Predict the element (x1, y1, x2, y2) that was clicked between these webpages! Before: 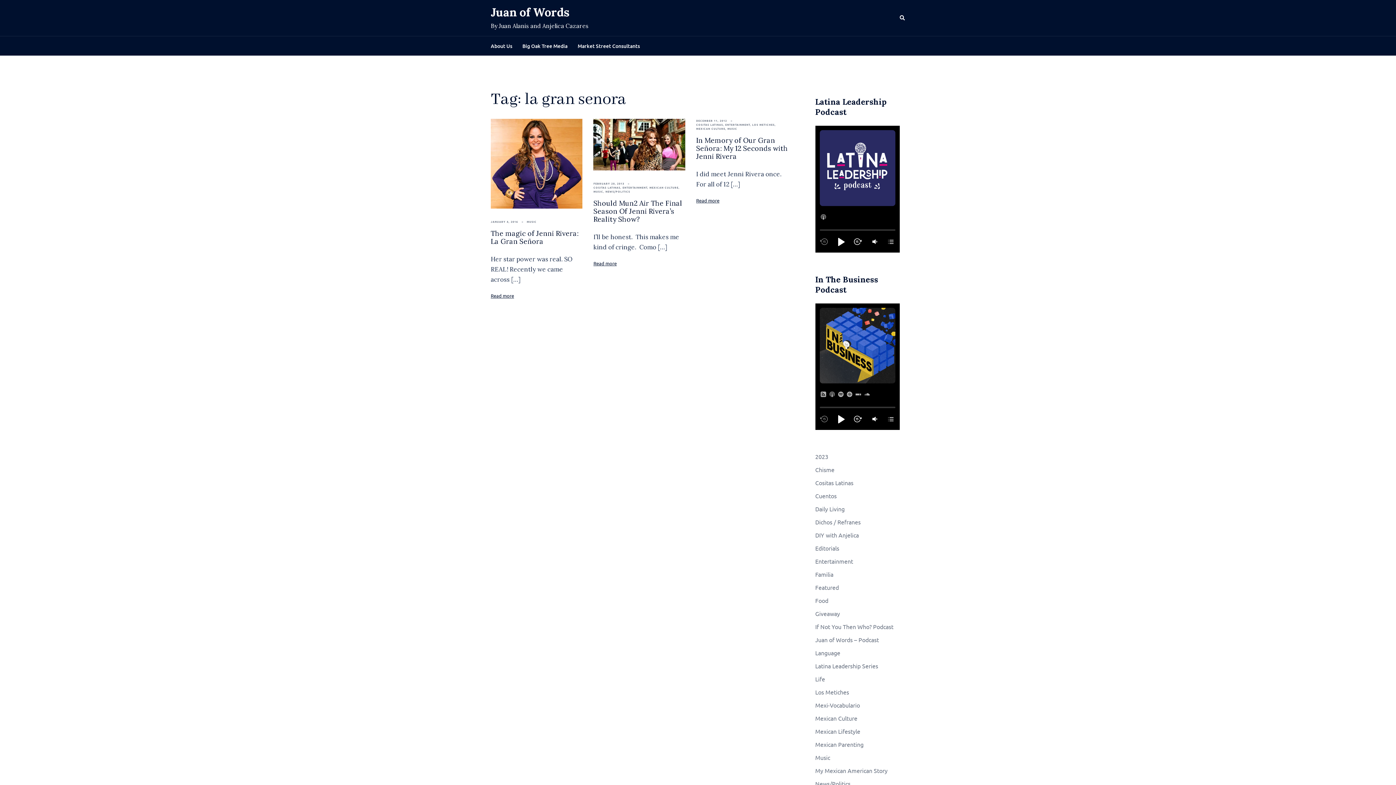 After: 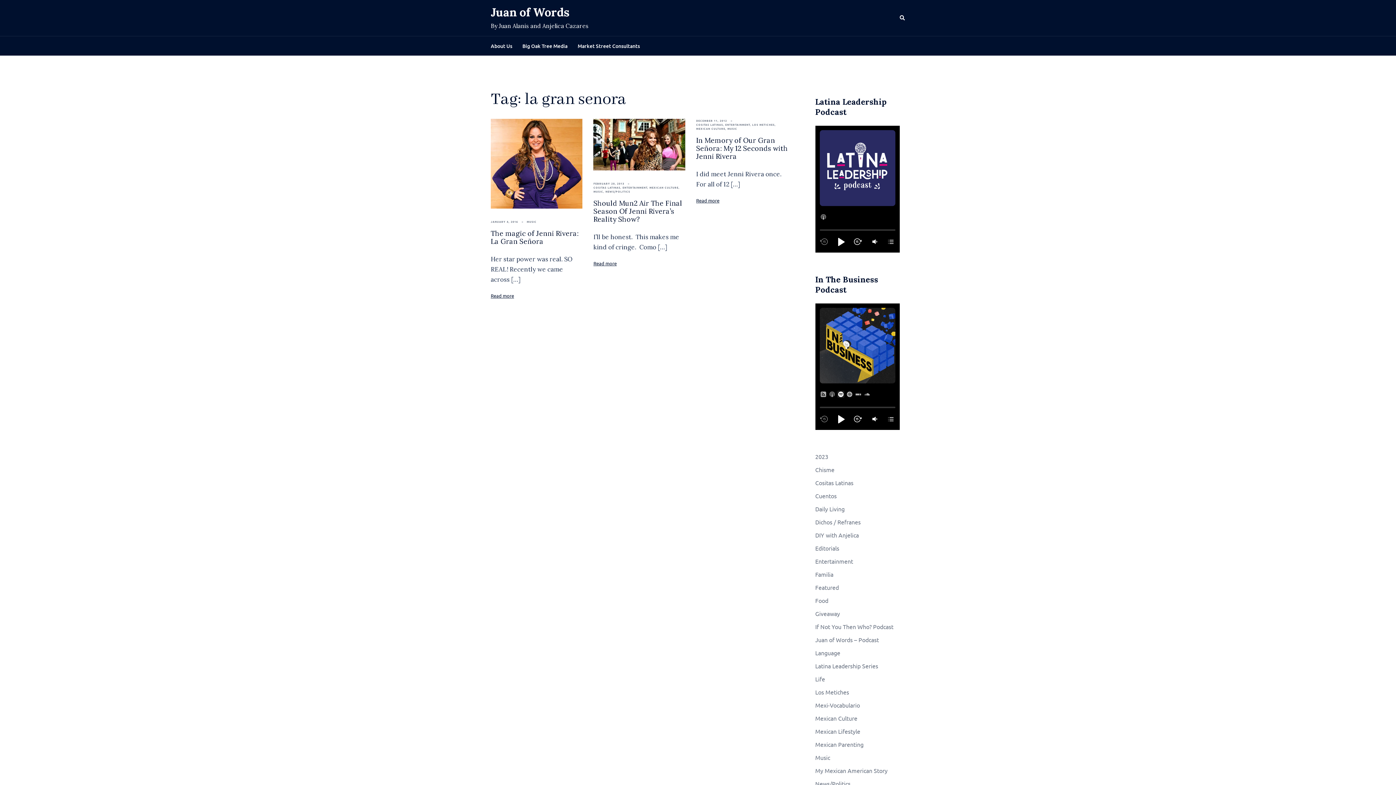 Action: bbox: (837, 390, 844, 398)